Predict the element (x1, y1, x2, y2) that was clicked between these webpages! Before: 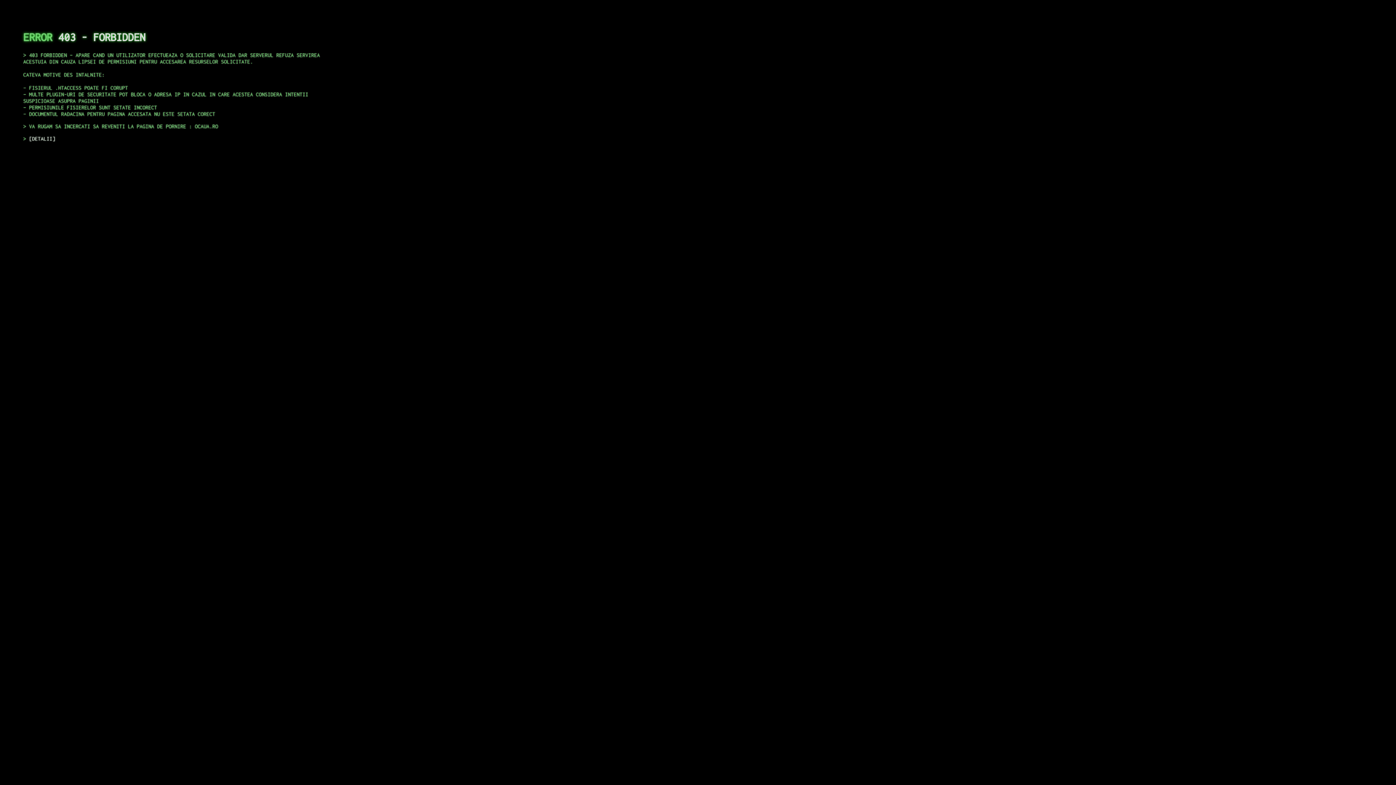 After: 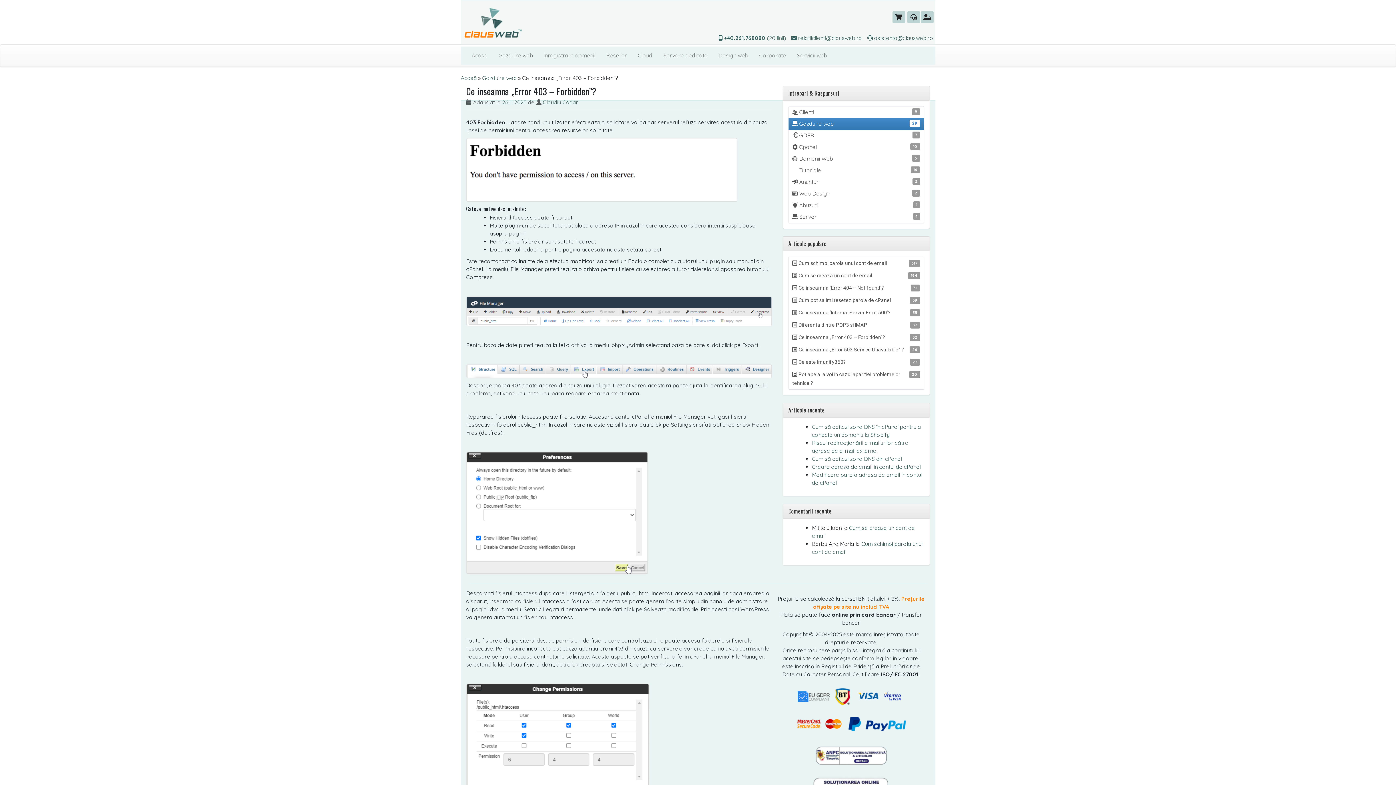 Action: bbox: (29, 135, 55, 141) label: DETALII